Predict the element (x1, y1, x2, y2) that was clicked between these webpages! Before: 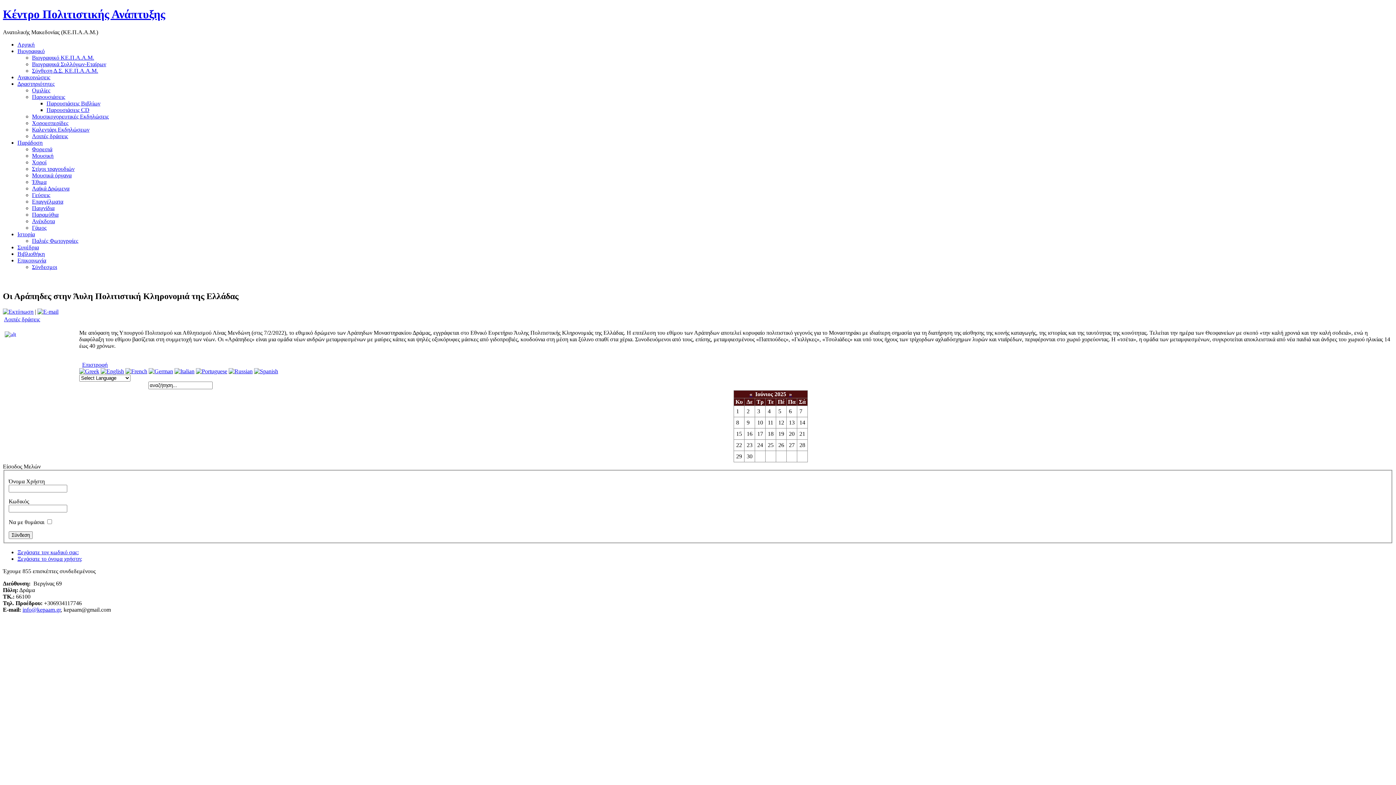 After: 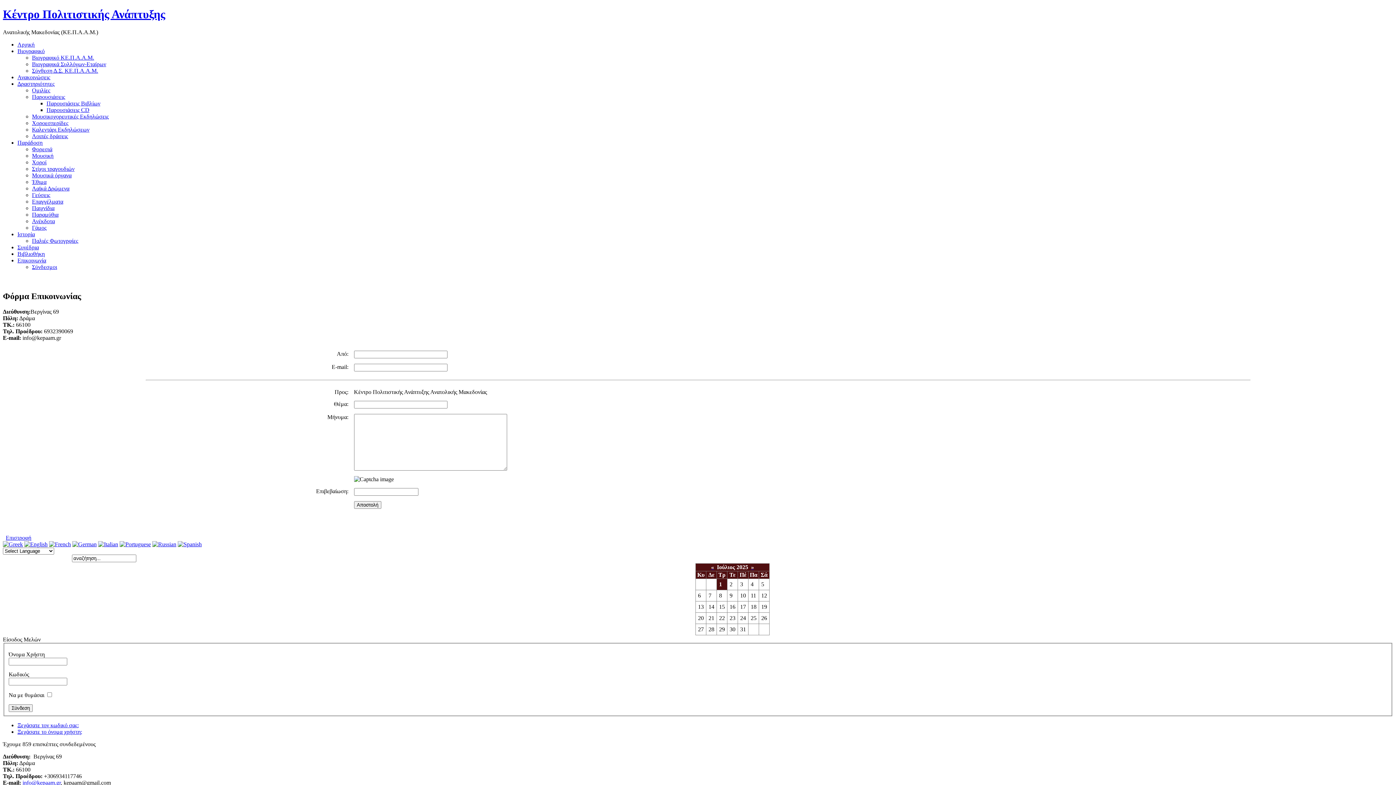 Action: label: Επικοινωνία bbox: (17, 257, 46, 263)